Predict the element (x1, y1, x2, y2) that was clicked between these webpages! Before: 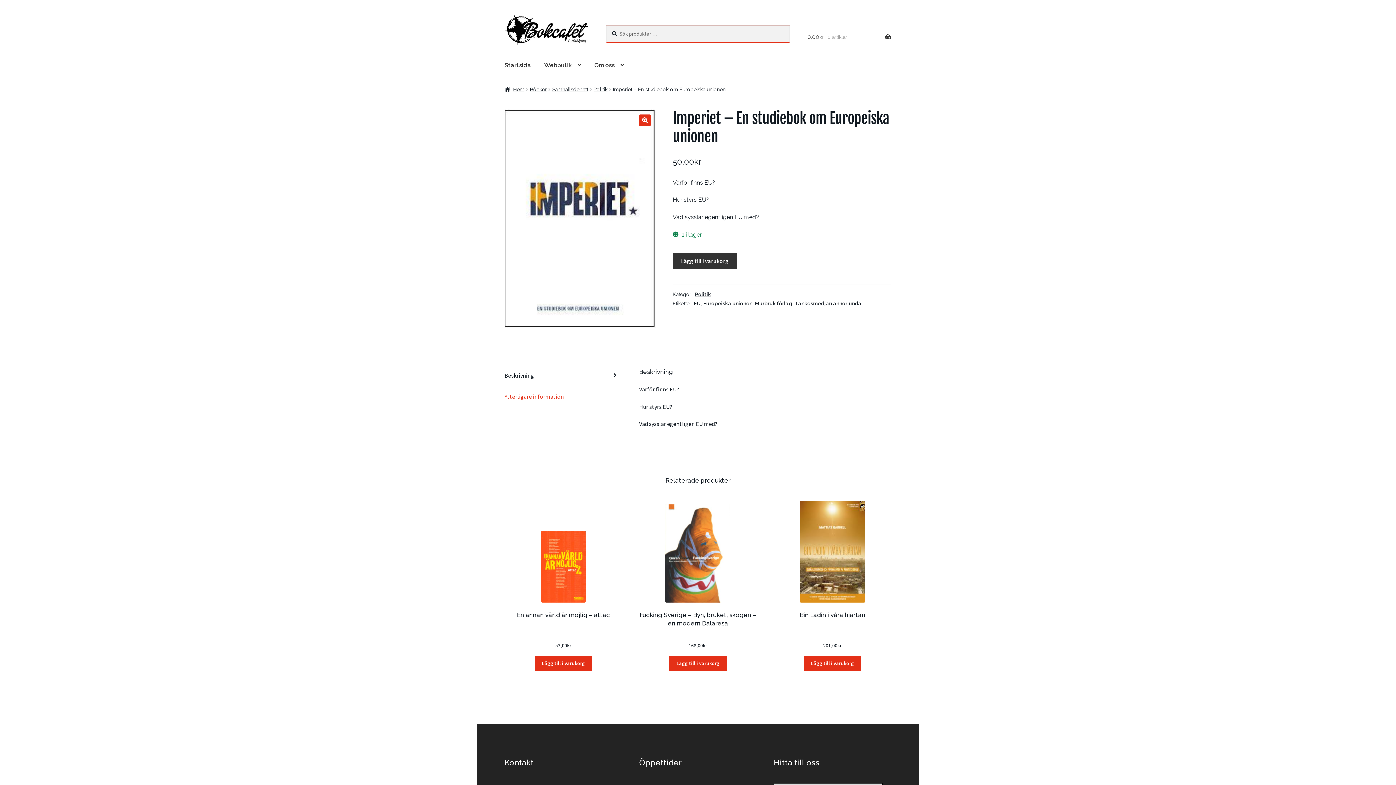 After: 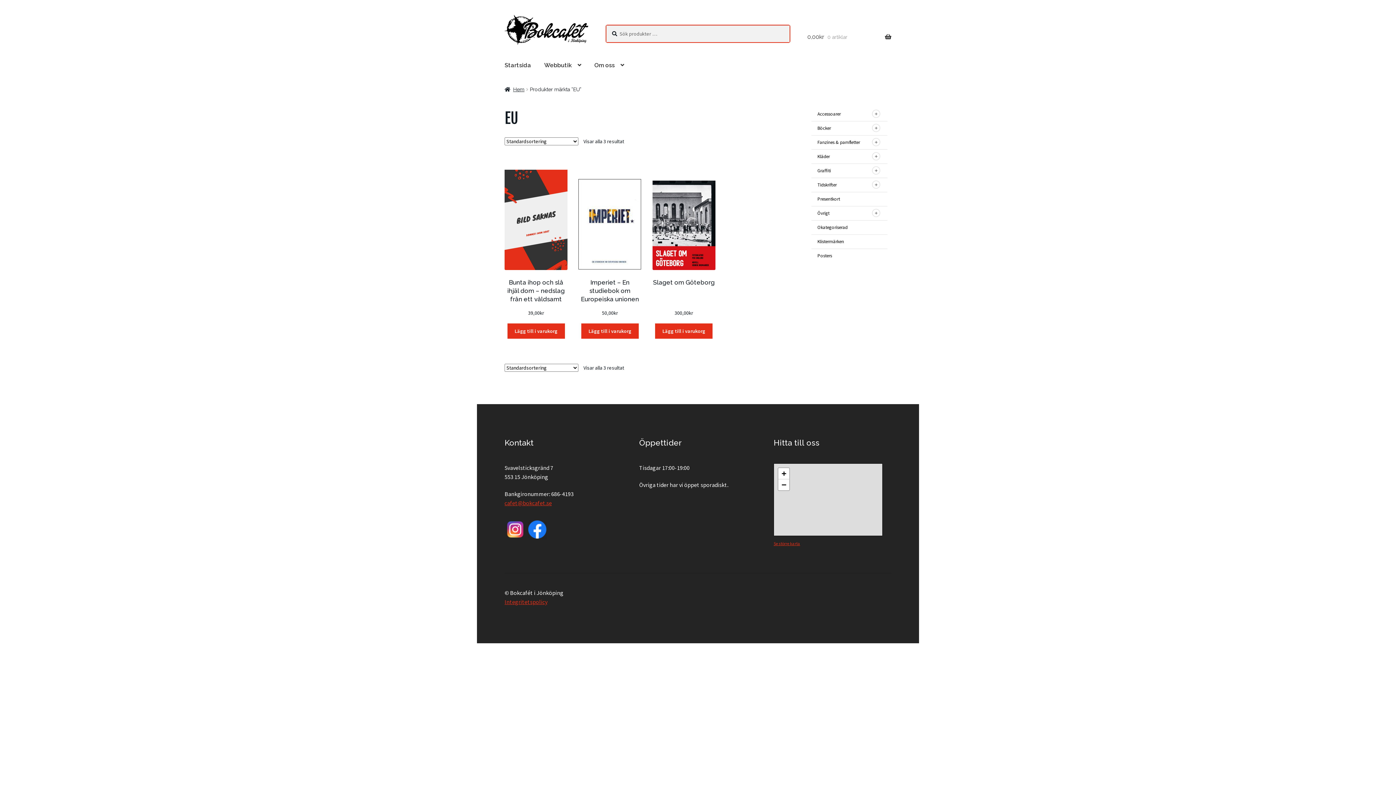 Action: label: EU bbox: (694, 300, 700, 306)